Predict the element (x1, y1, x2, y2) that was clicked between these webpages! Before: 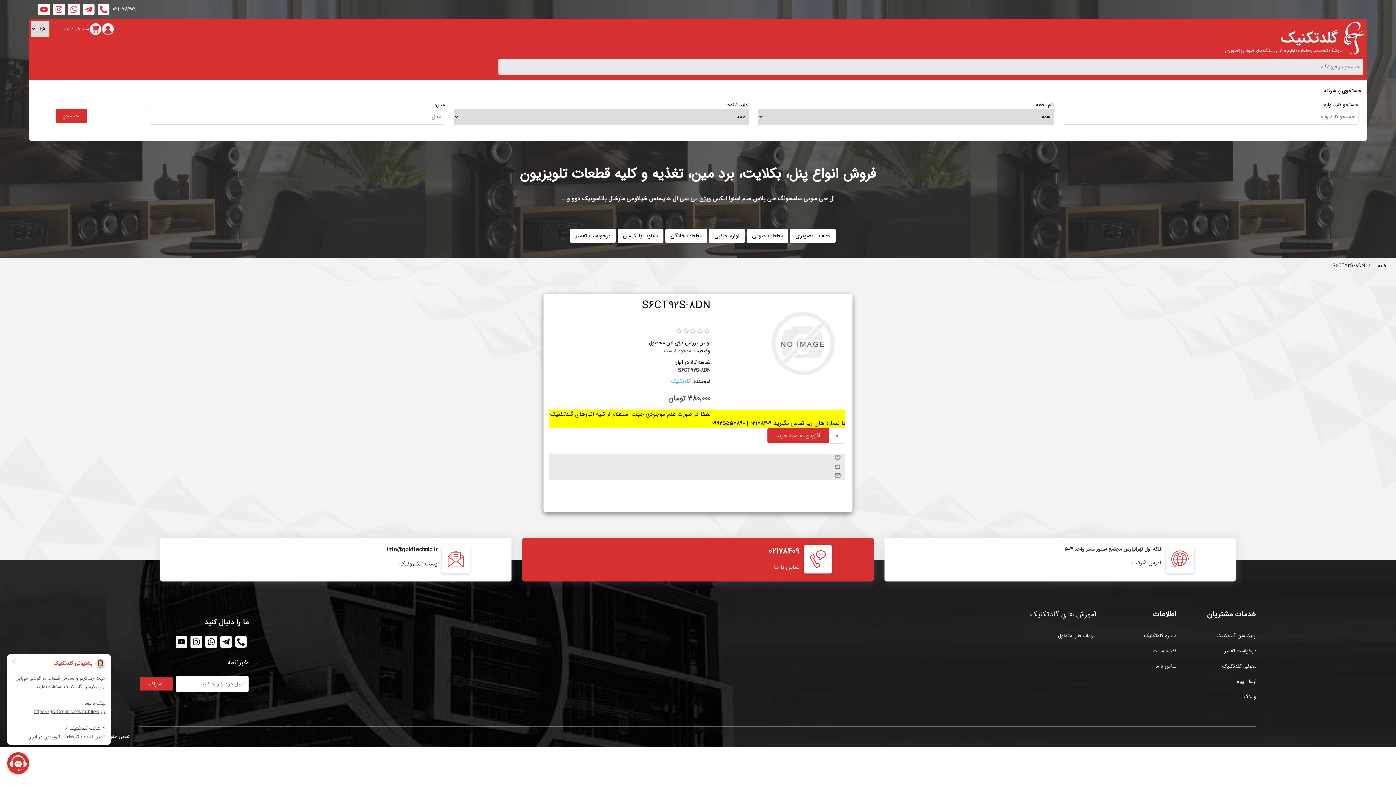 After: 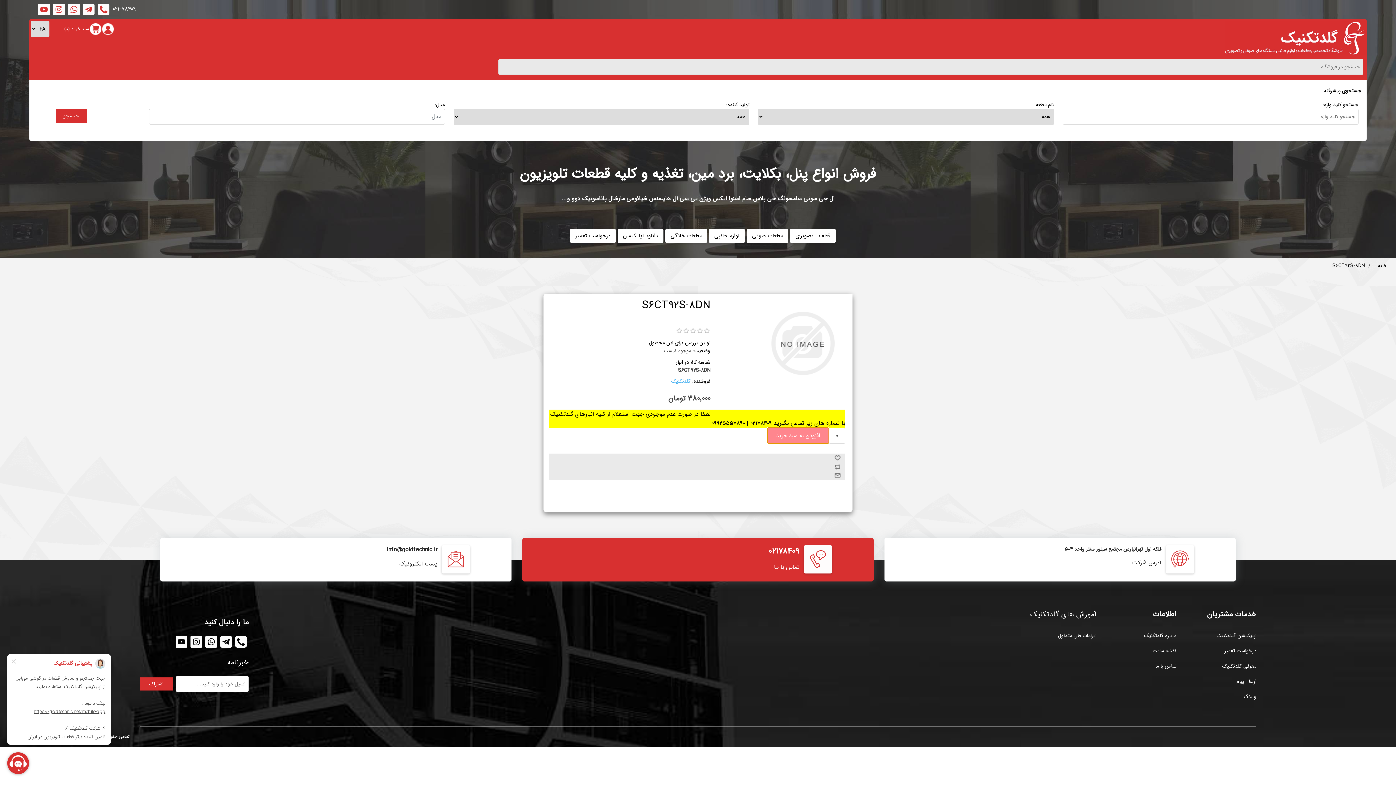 Action: bbox: (767, 428, 829, 443) label: افزودن به سبد خرید